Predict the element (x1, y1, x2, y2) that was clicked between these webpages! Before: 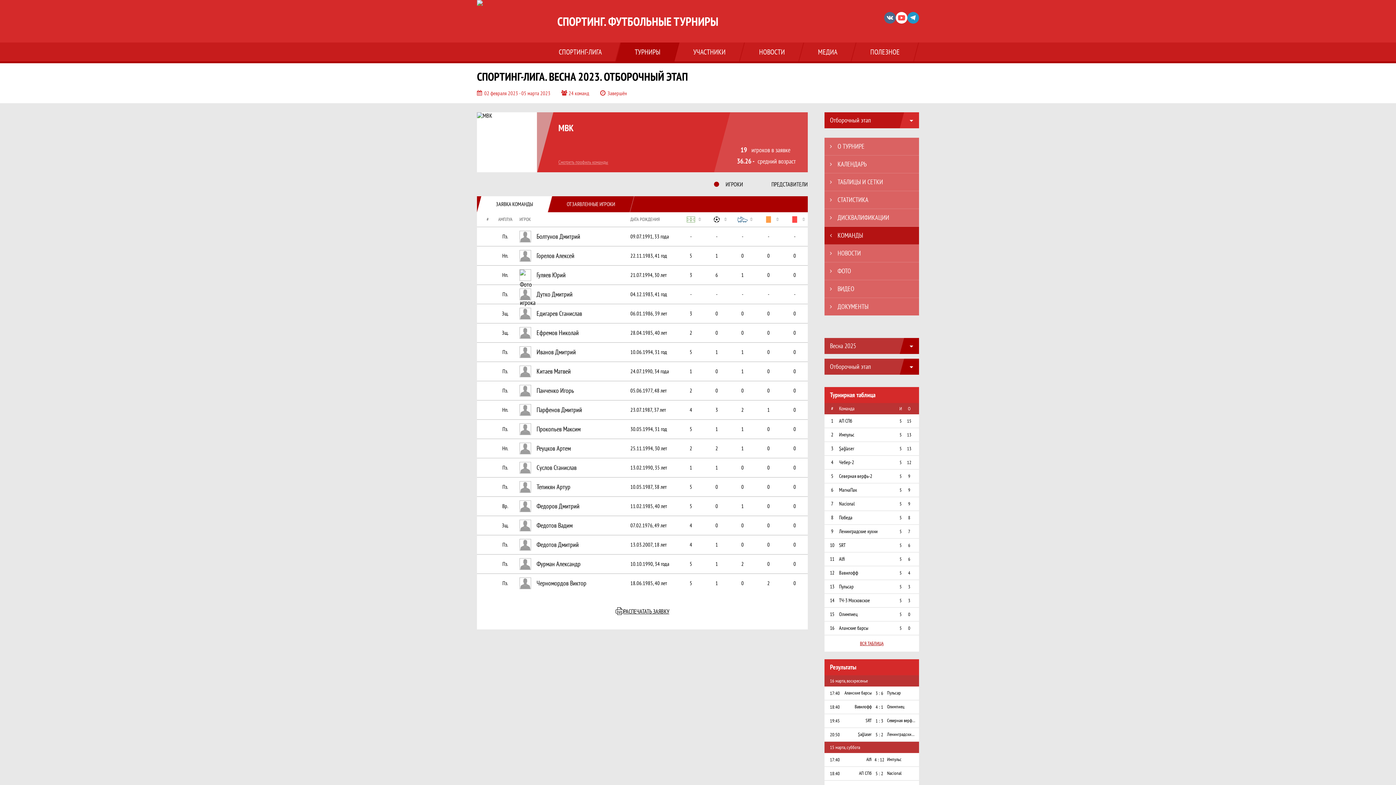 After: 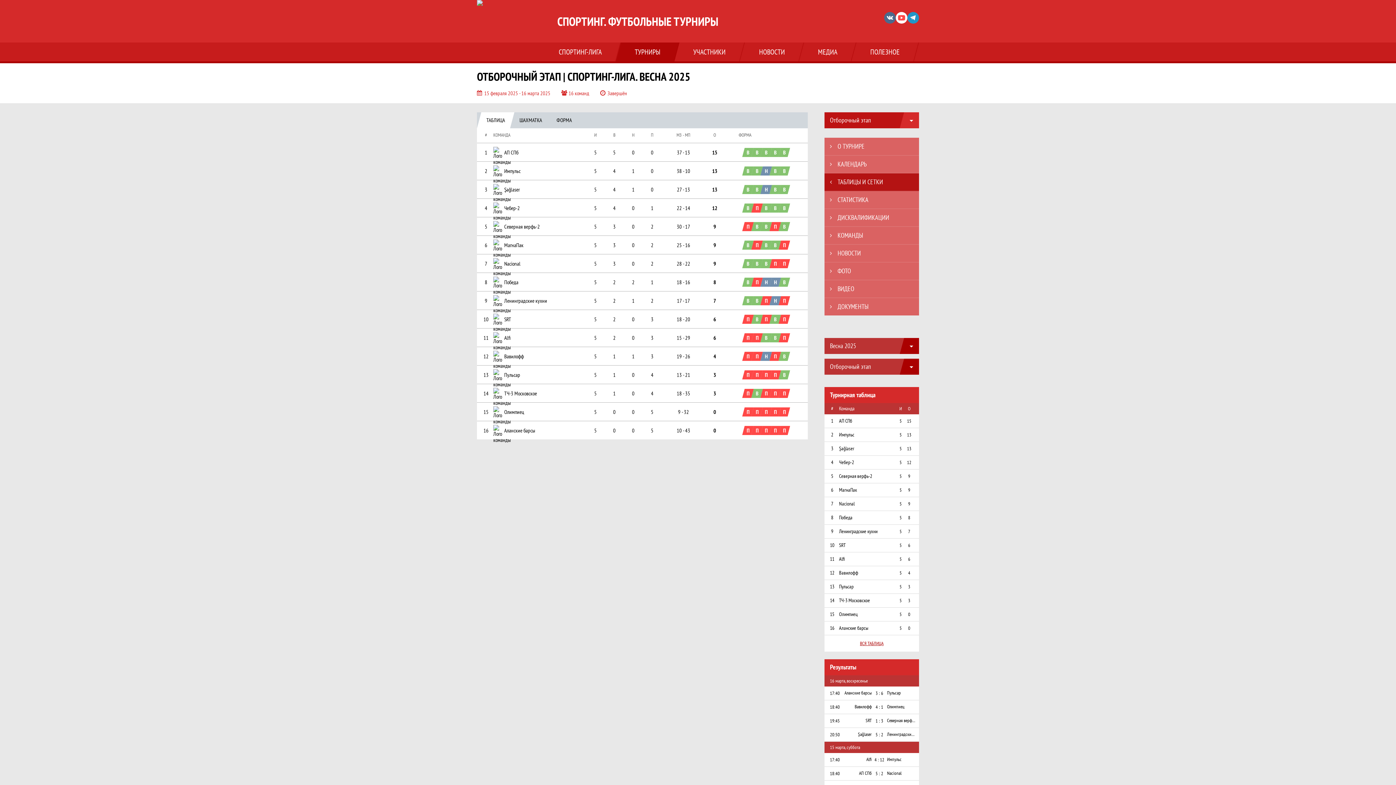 Action: label: ВСЯ ТАБЛИЦА bbox: (860, 640, 883, 646)